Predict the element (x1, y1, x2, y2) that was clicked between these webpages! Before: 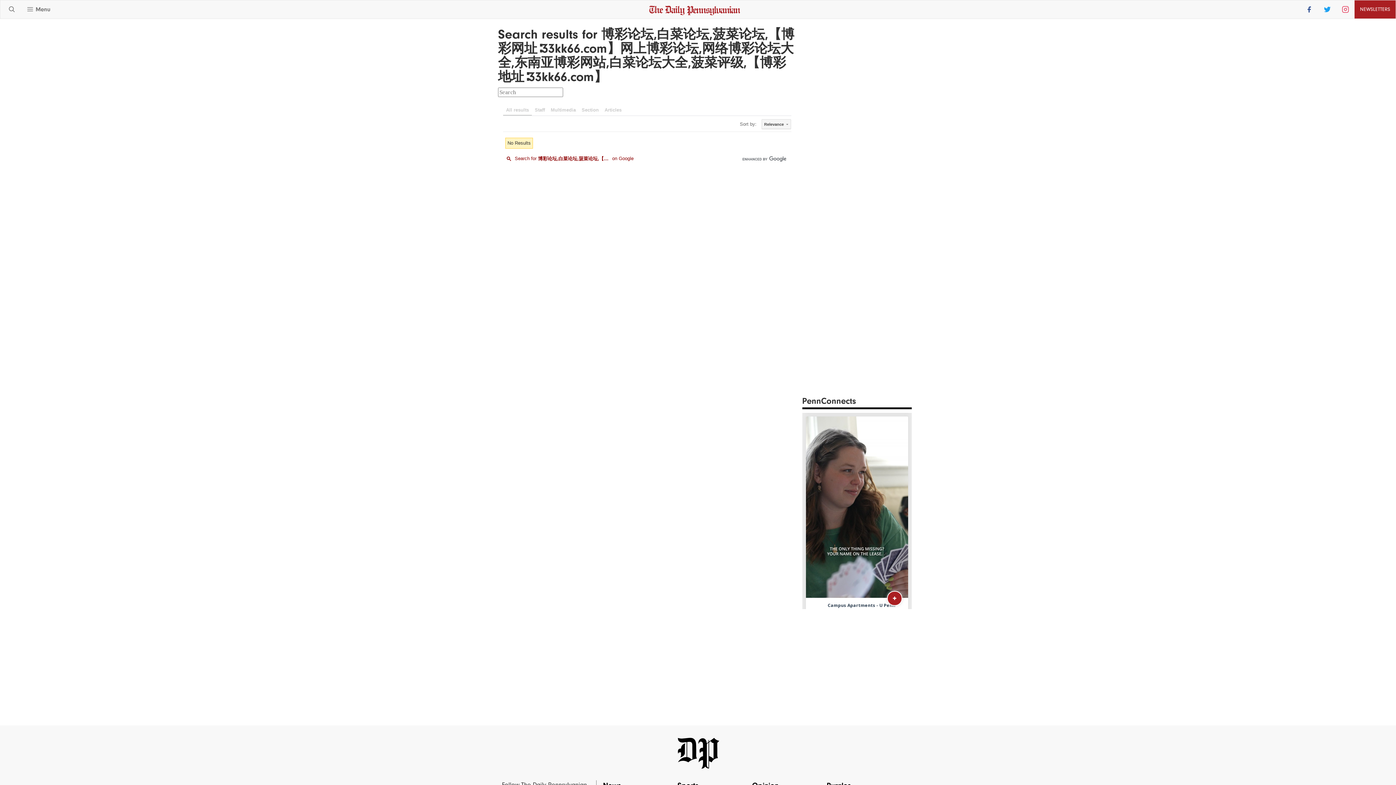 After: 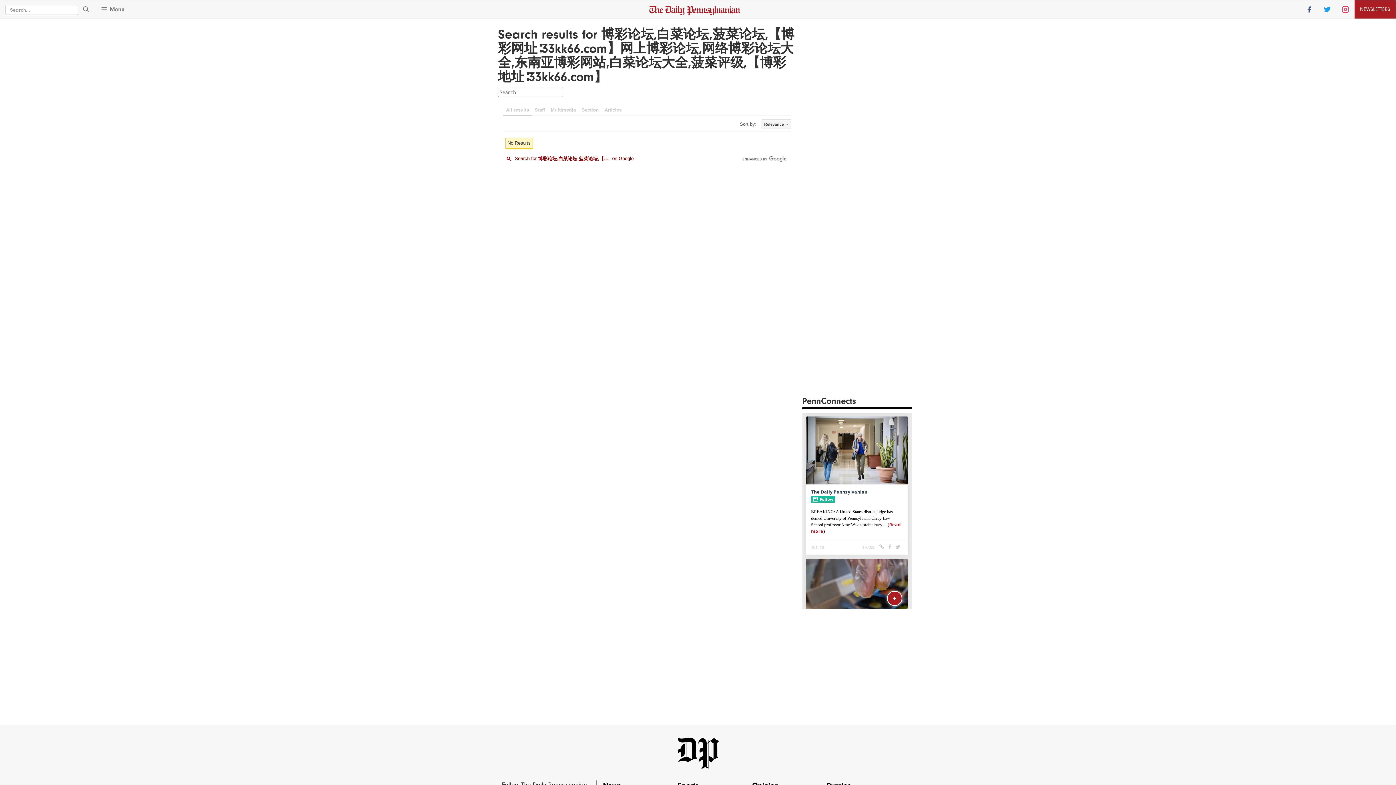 Action: bbox: (5, 4, 17, 15)